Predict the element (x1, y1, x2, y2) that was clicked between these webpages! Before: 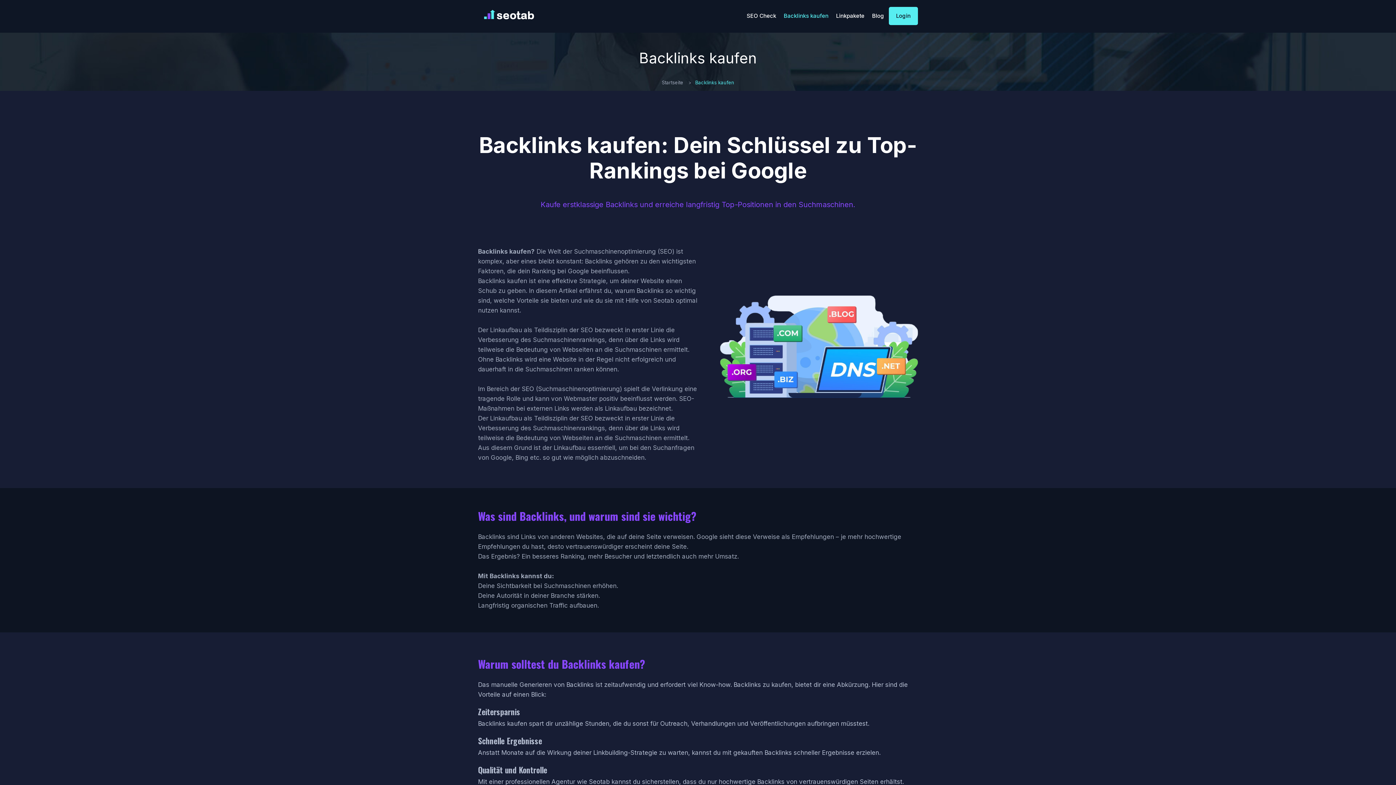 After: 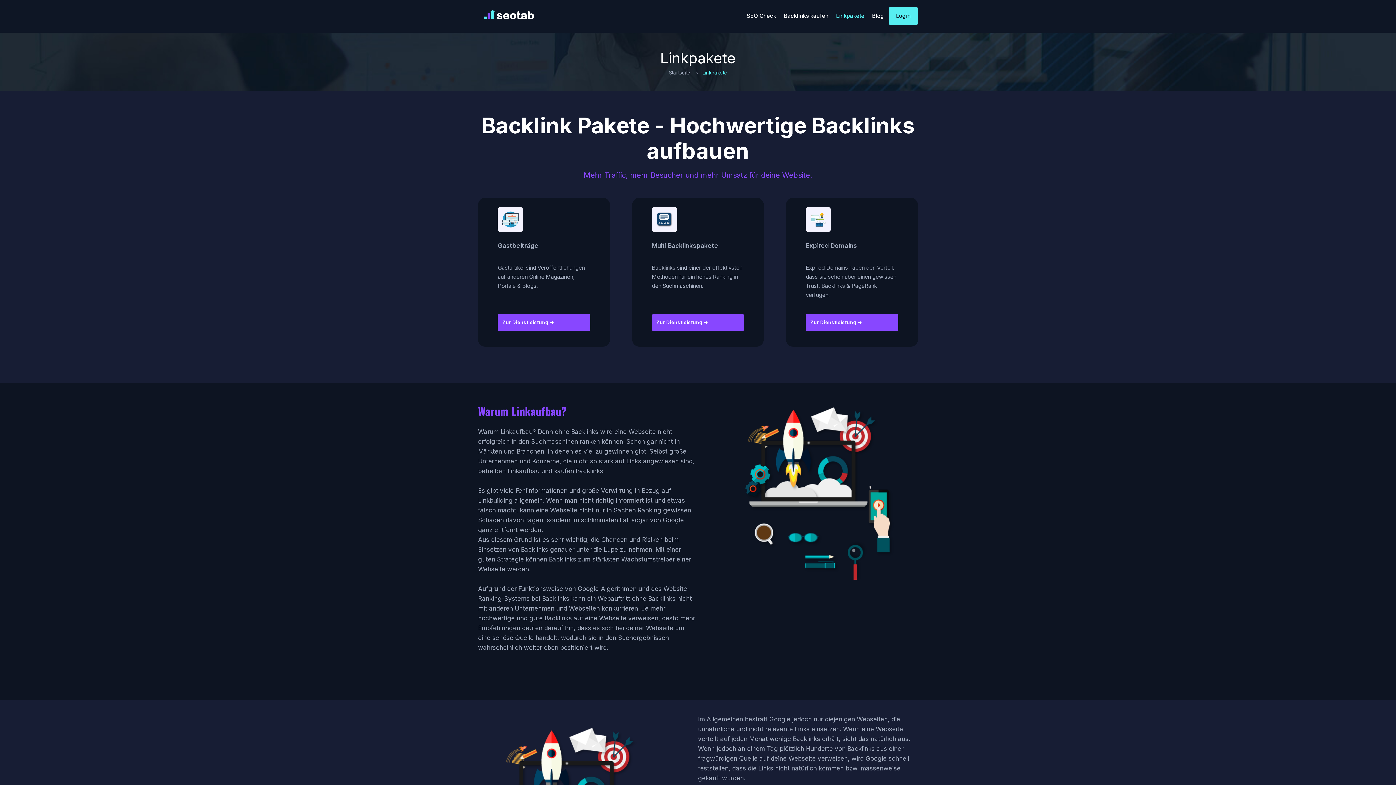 Action: label: Linkpakete bbox: (836, 12, 864, 19)